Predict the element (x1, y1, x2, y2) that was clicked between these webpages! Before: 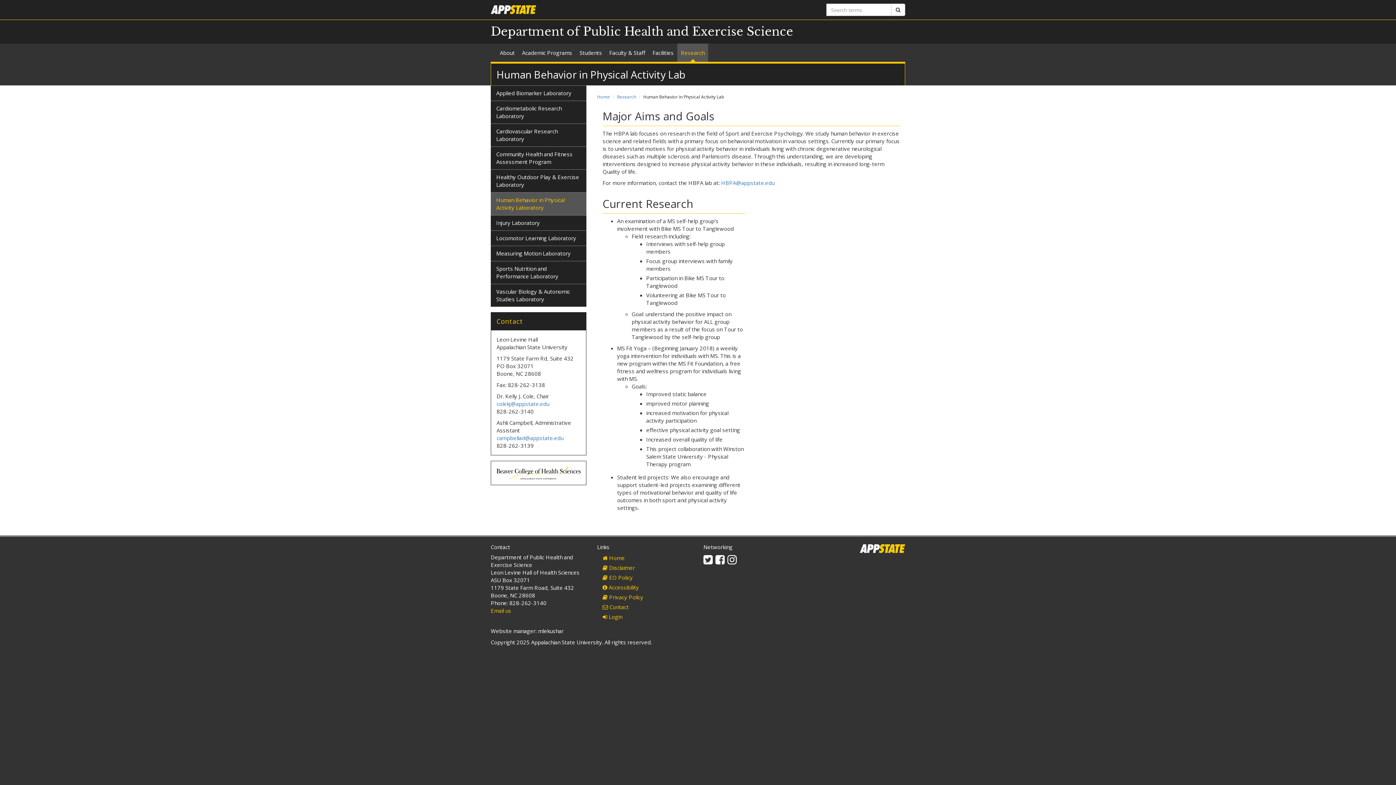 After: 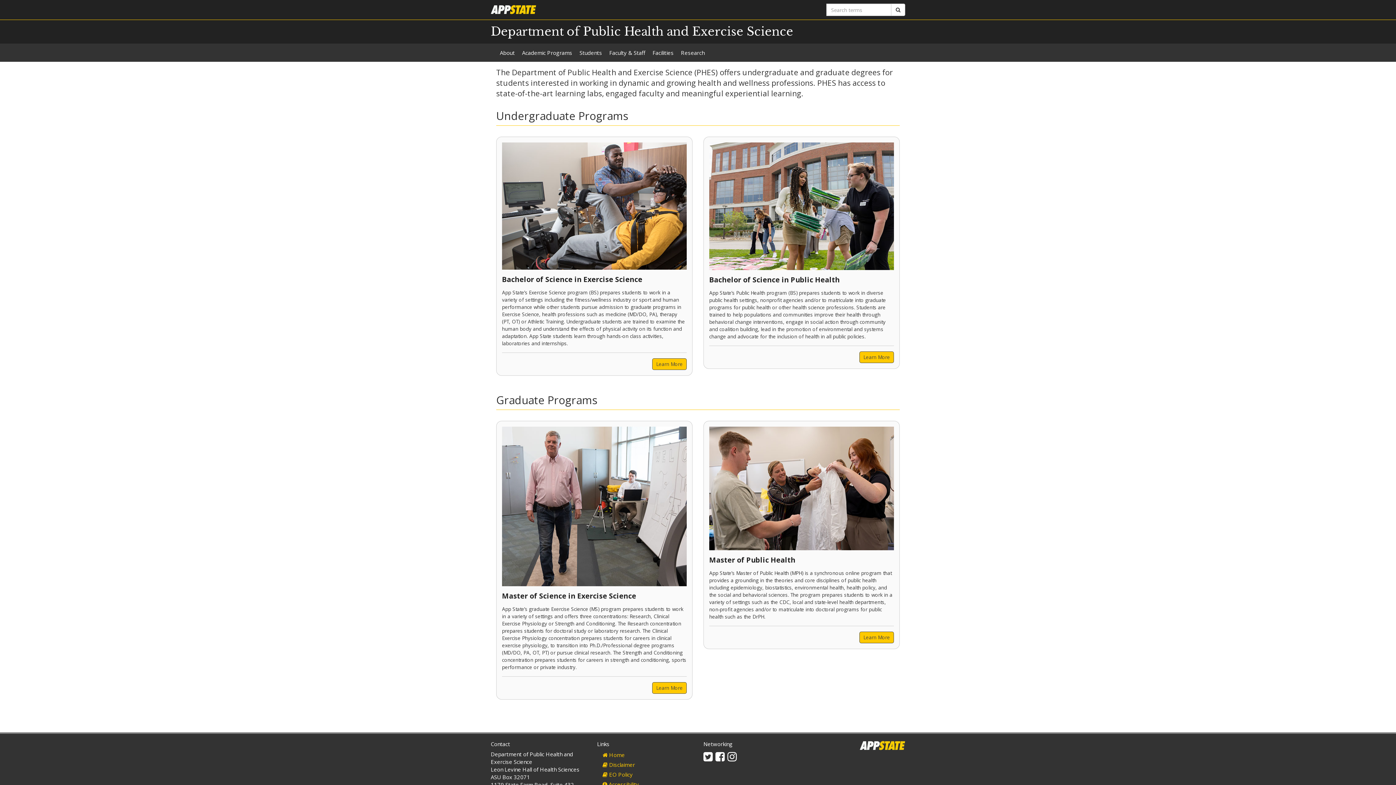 Action: bbox: (597, 553, 692, 562) label:  Home